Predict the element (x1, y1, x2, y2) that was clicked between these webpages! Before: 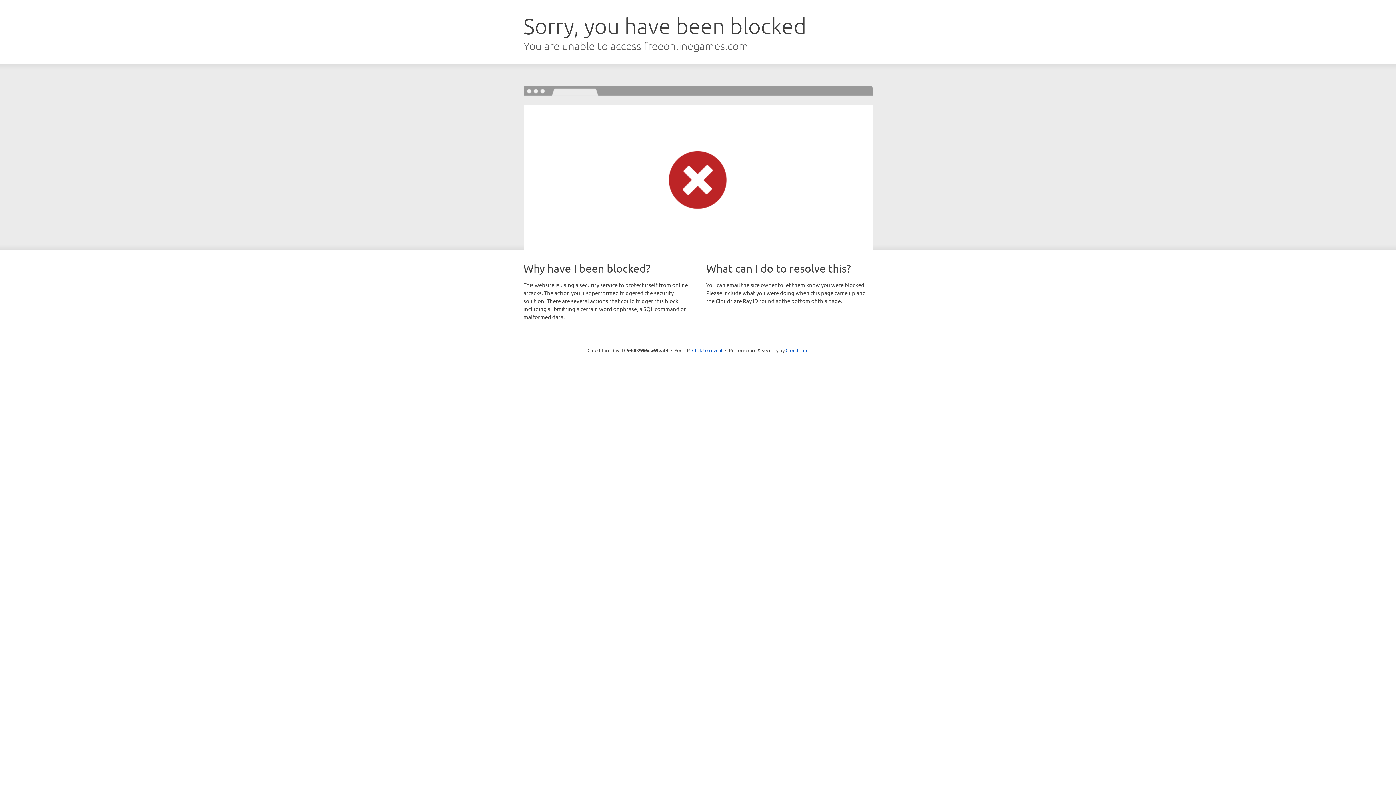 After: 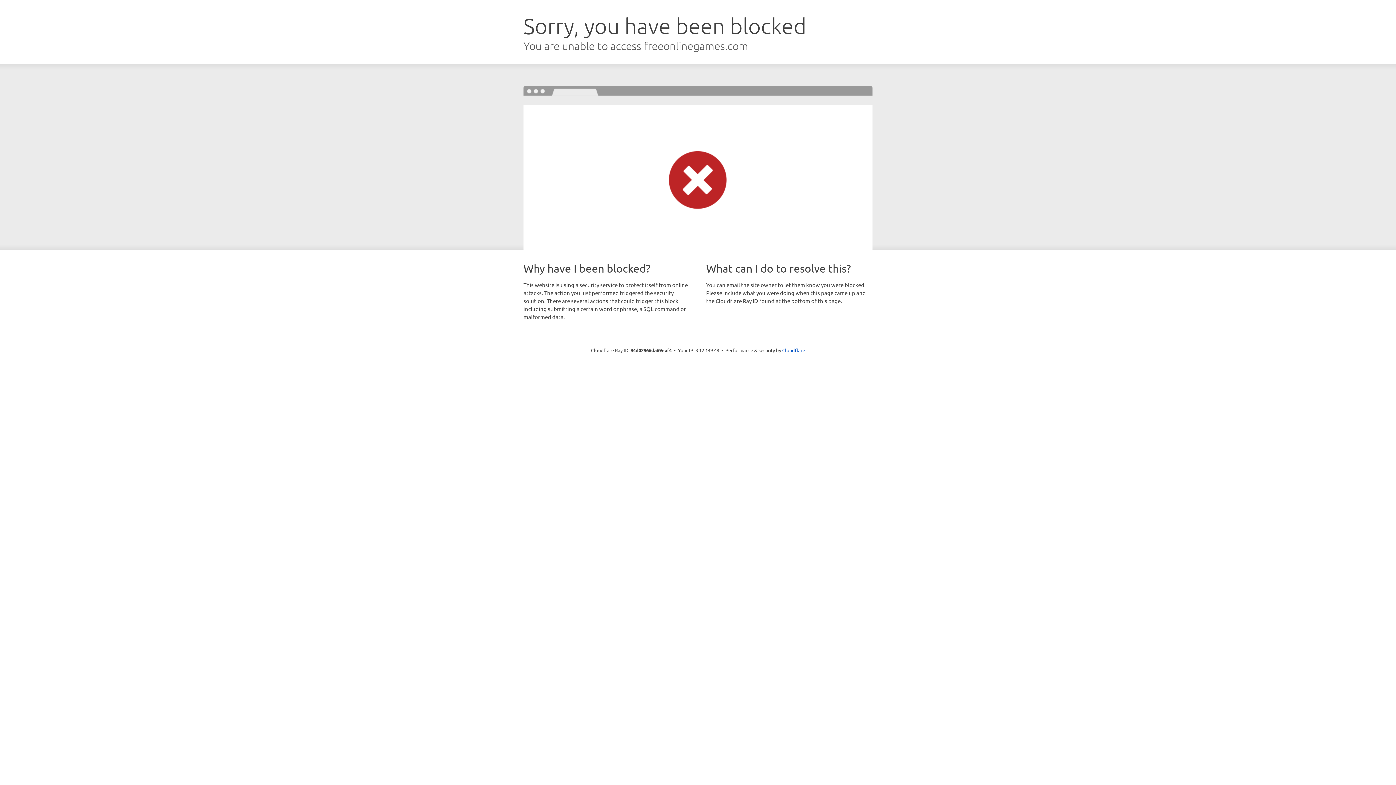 Action: bbox: (692, 346, 722, 353) label: Click to reveal